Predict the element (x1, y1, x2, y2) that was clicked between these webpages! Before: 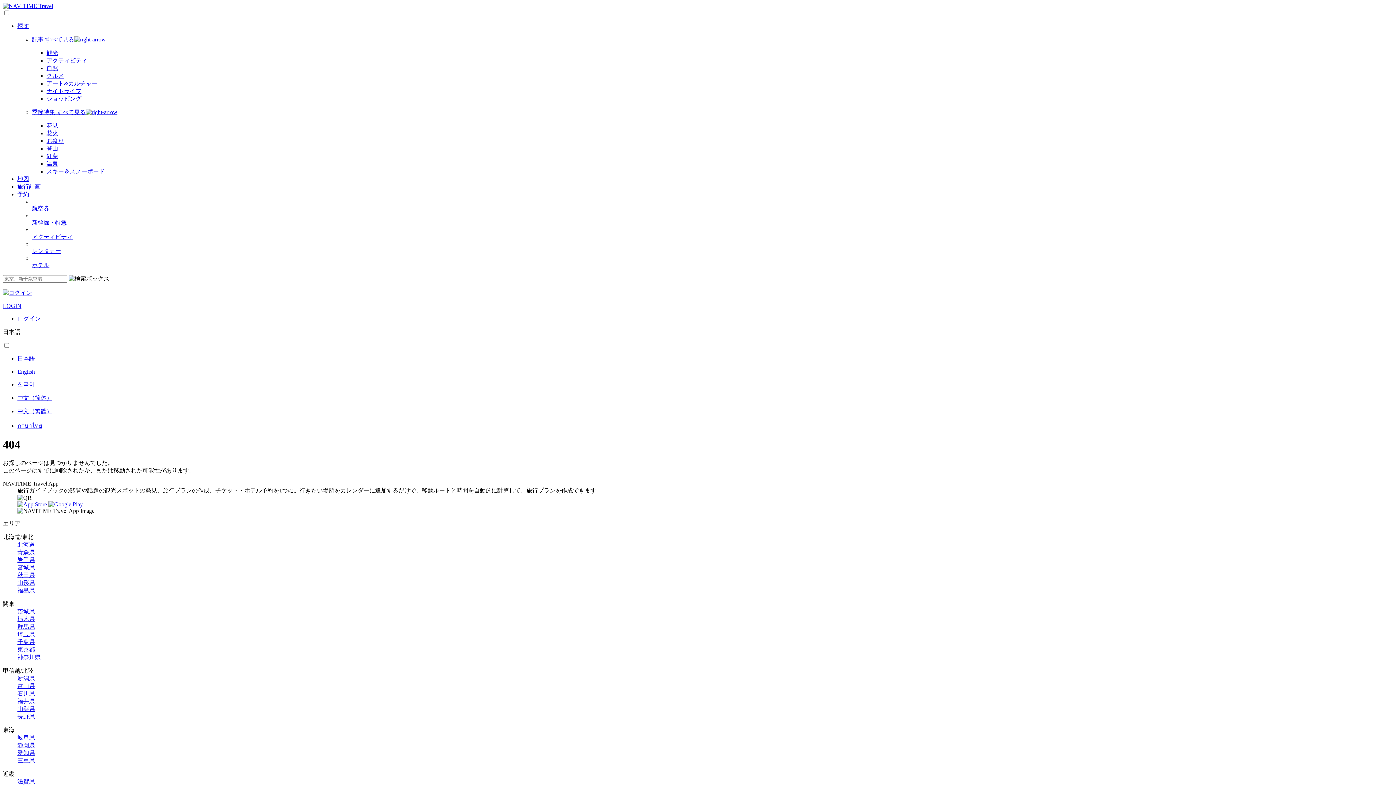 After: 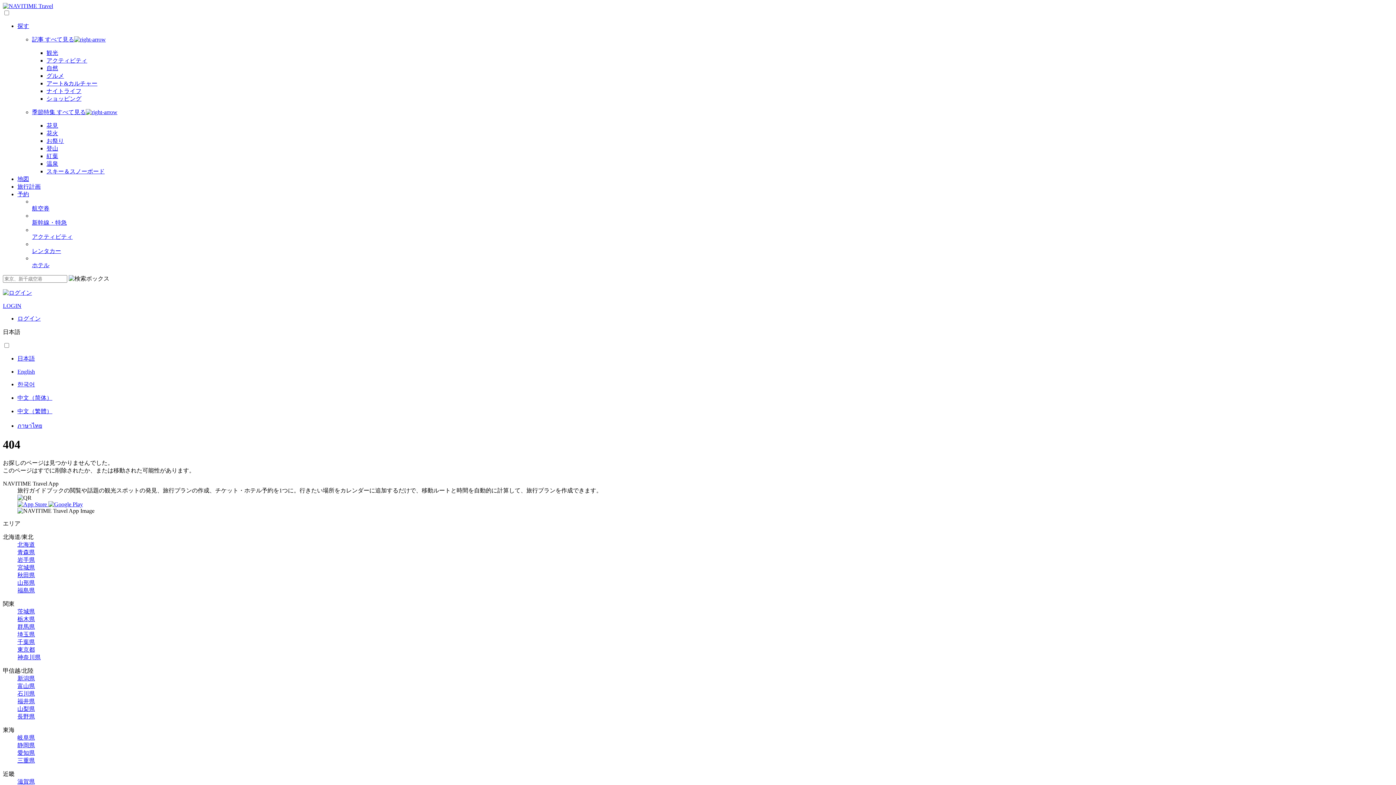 Action: label: 花火 bbox: (46, 130, 58, 136)